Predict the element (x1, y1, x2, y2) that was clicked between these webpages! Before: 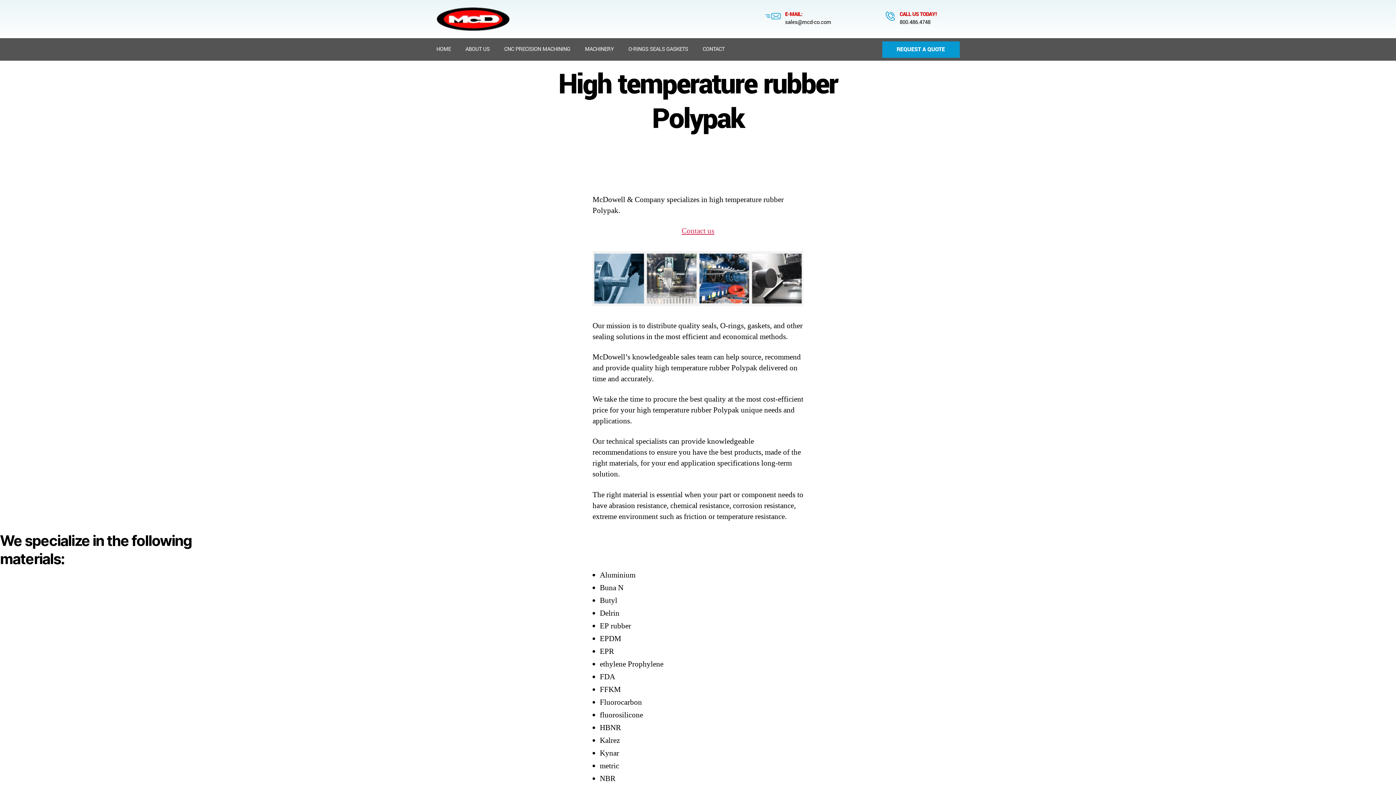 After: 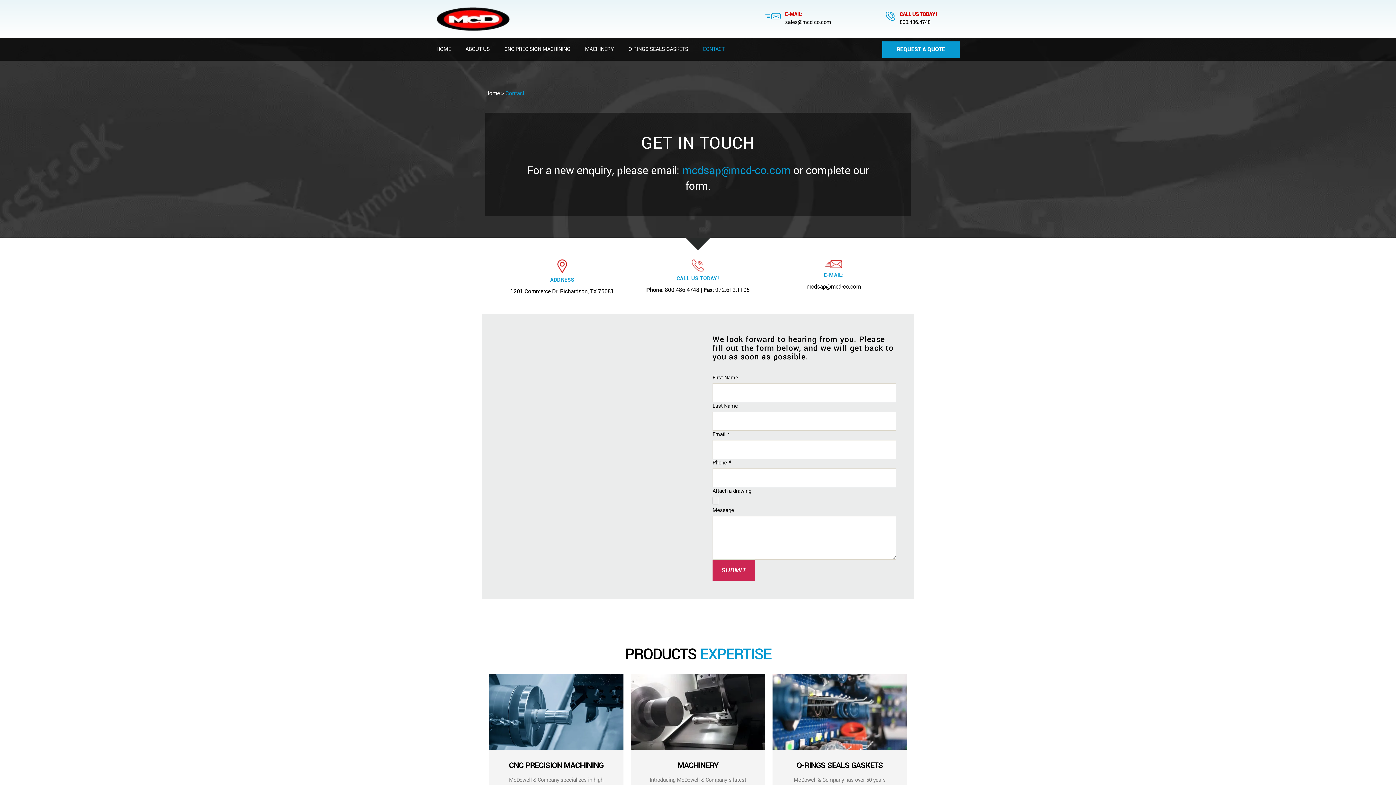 Action: label: REQUEST A QUOTE bbox: (882, 41, 959, 57)